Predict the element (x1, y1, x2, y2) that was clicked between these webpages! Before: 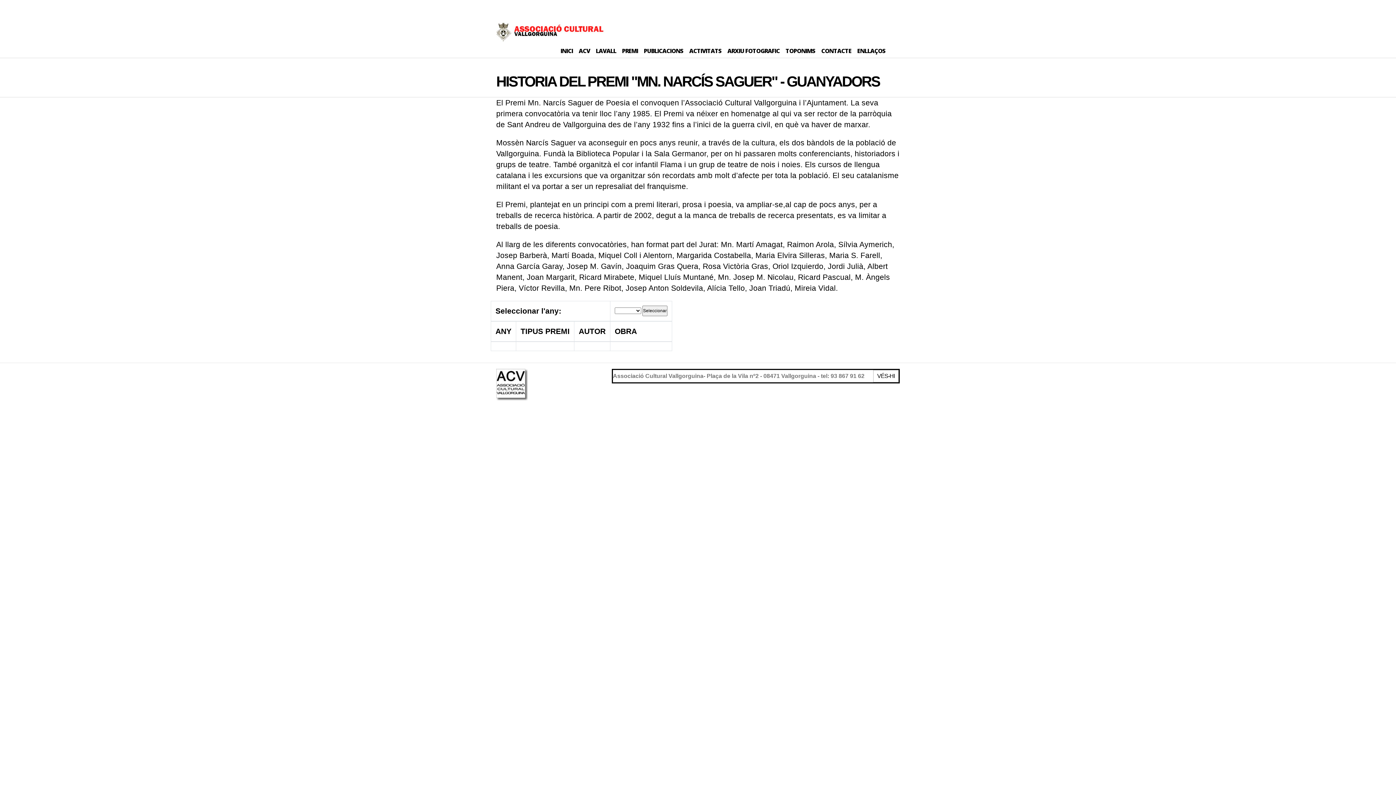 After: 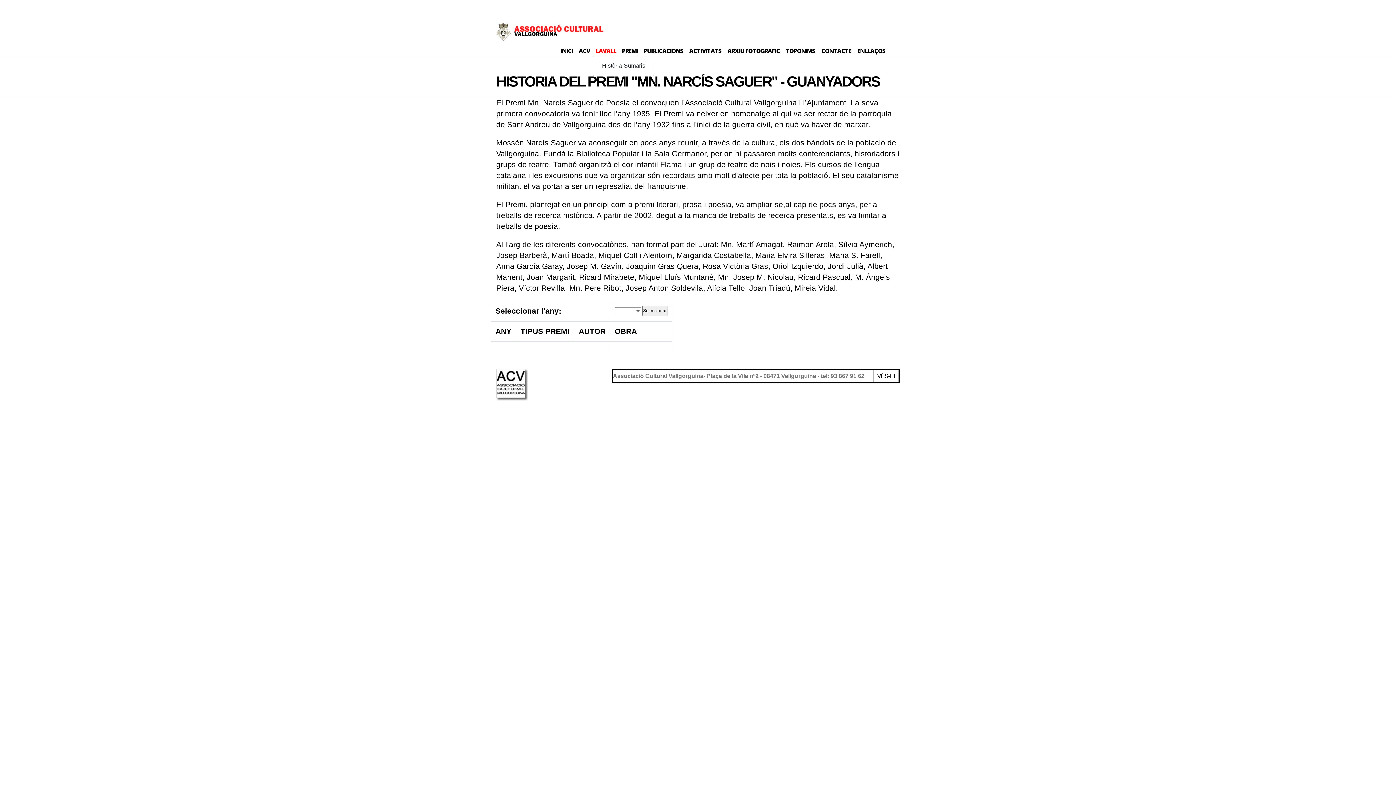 Action: label: LAVALL bbox: (593, 46, 619, 54)